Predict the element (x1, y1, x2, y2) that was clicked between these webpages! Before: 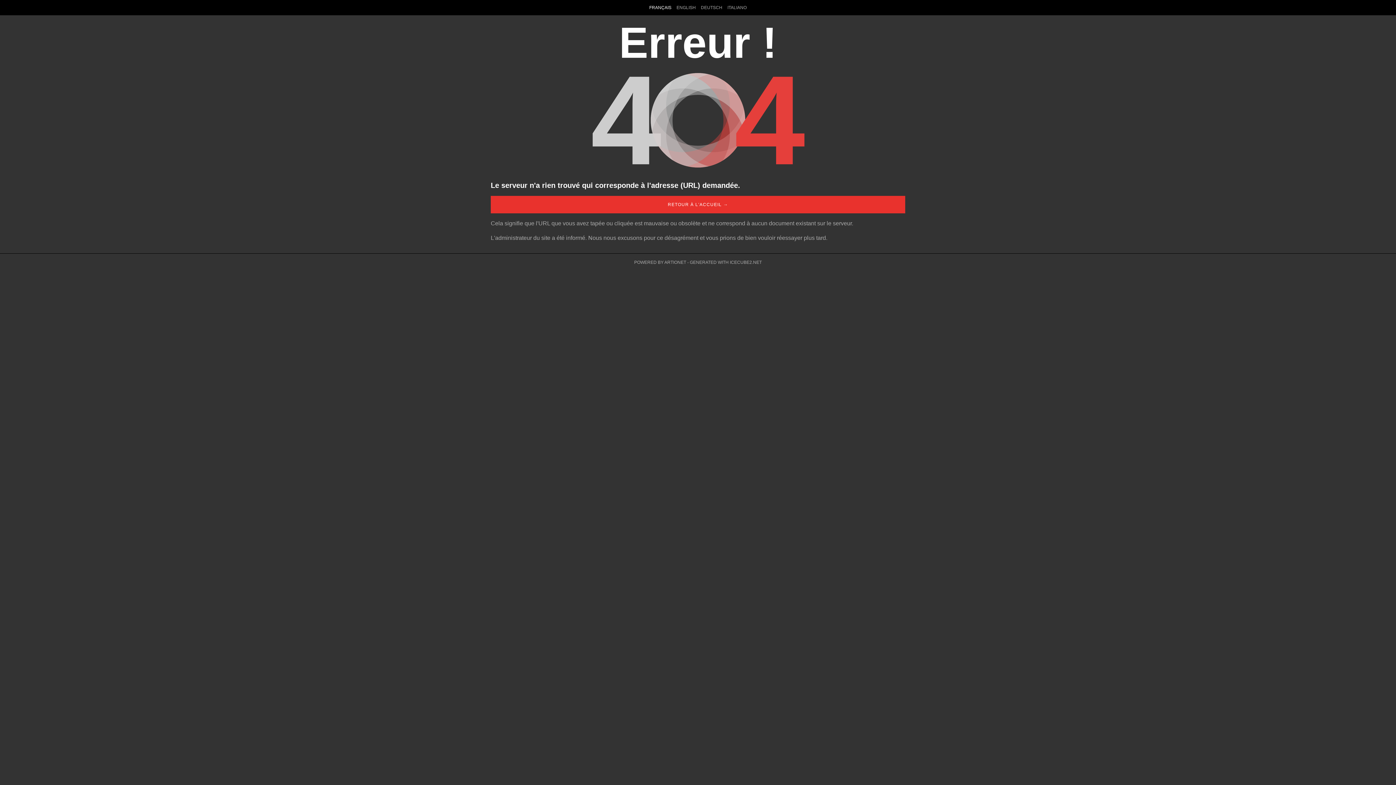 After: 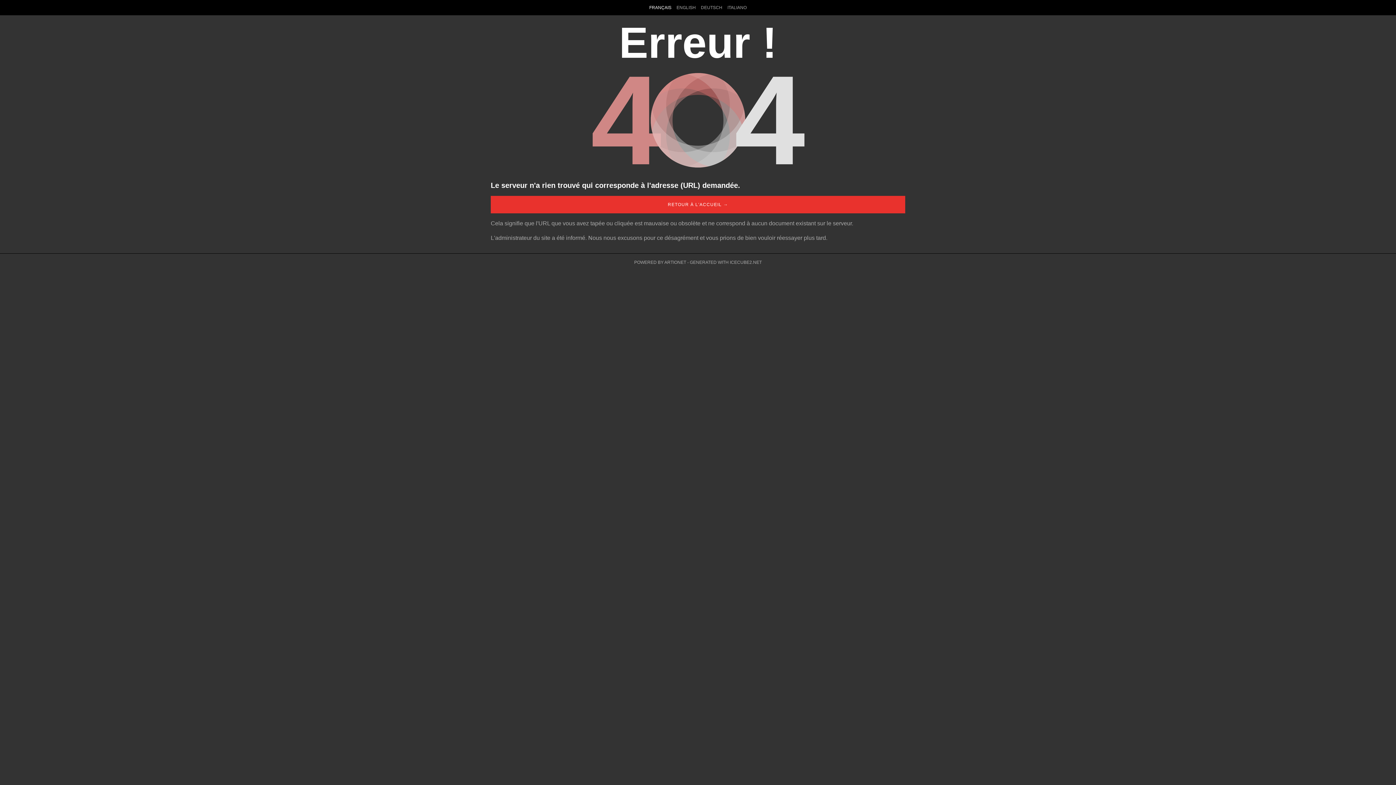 Action: bbox: (634, 260, 686, 265) label: POWERED BY ARTIONET